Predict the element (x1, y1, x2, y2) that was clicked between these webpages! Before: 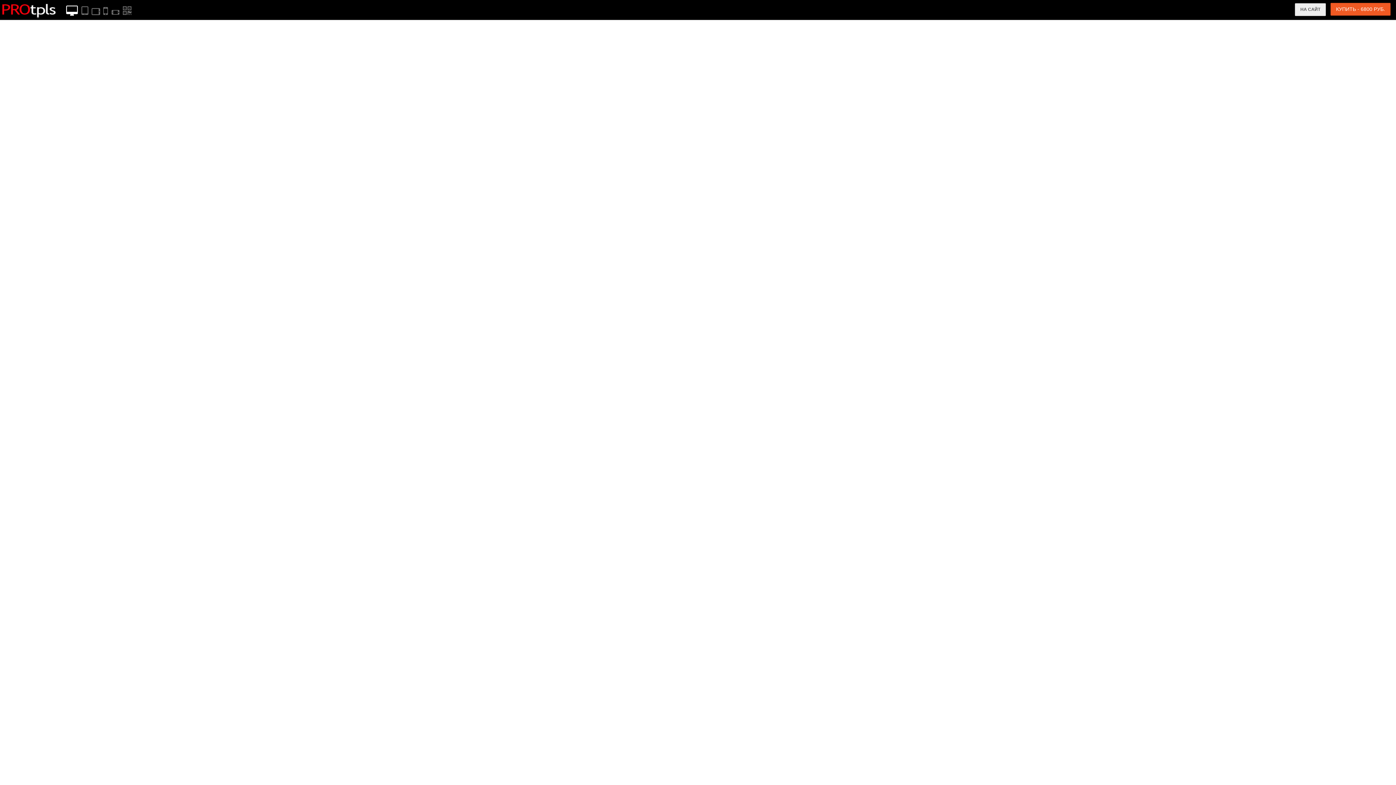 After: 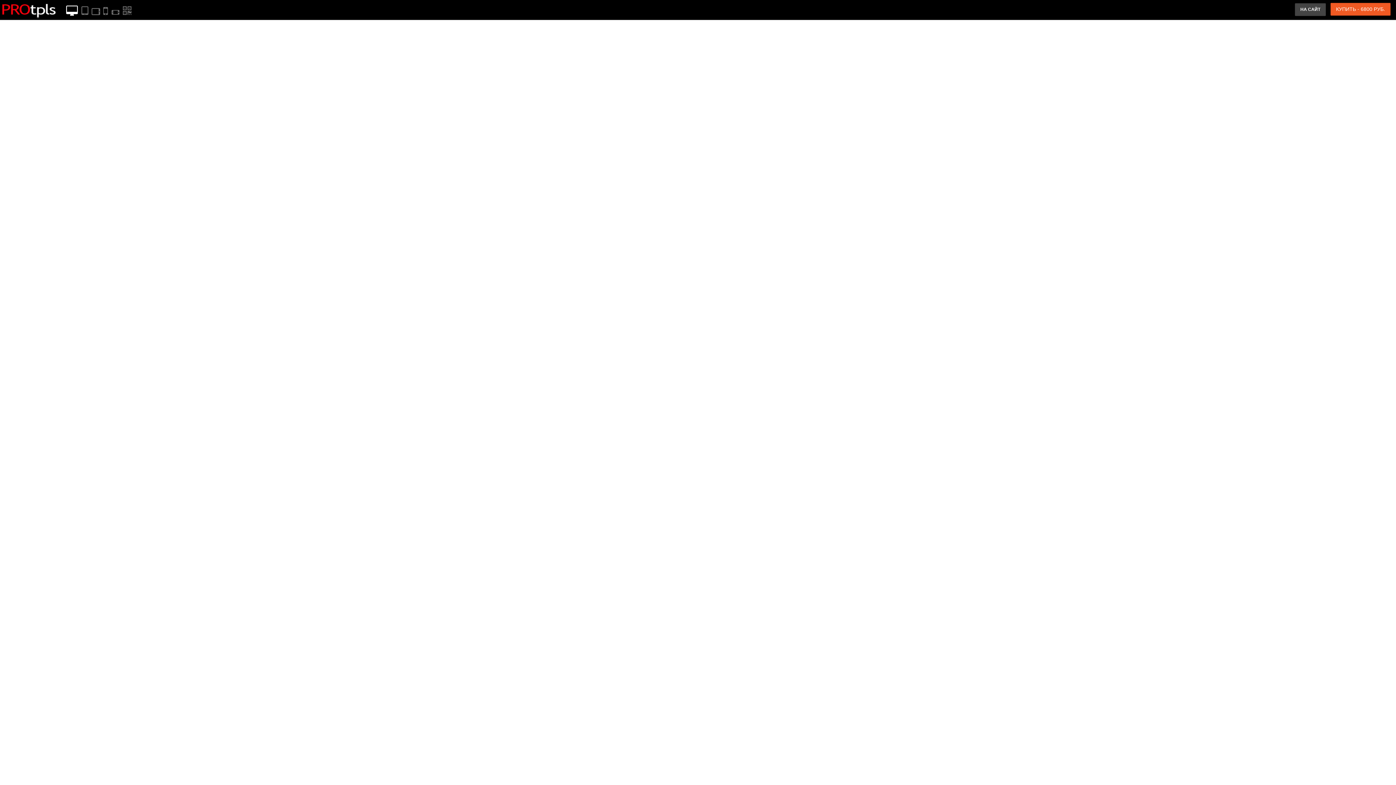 Action: label: НА САЙТ bbox: (1295, 3, 1326, 16)